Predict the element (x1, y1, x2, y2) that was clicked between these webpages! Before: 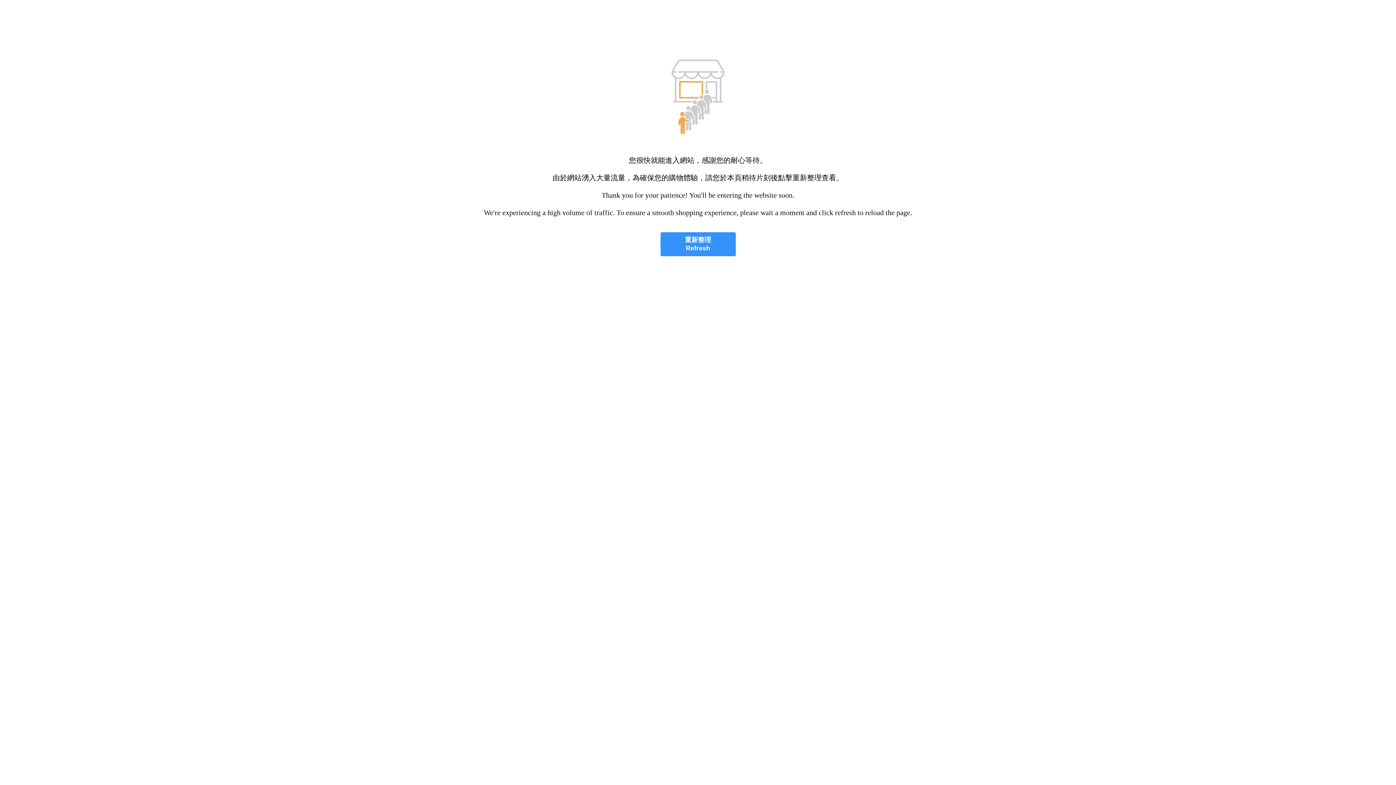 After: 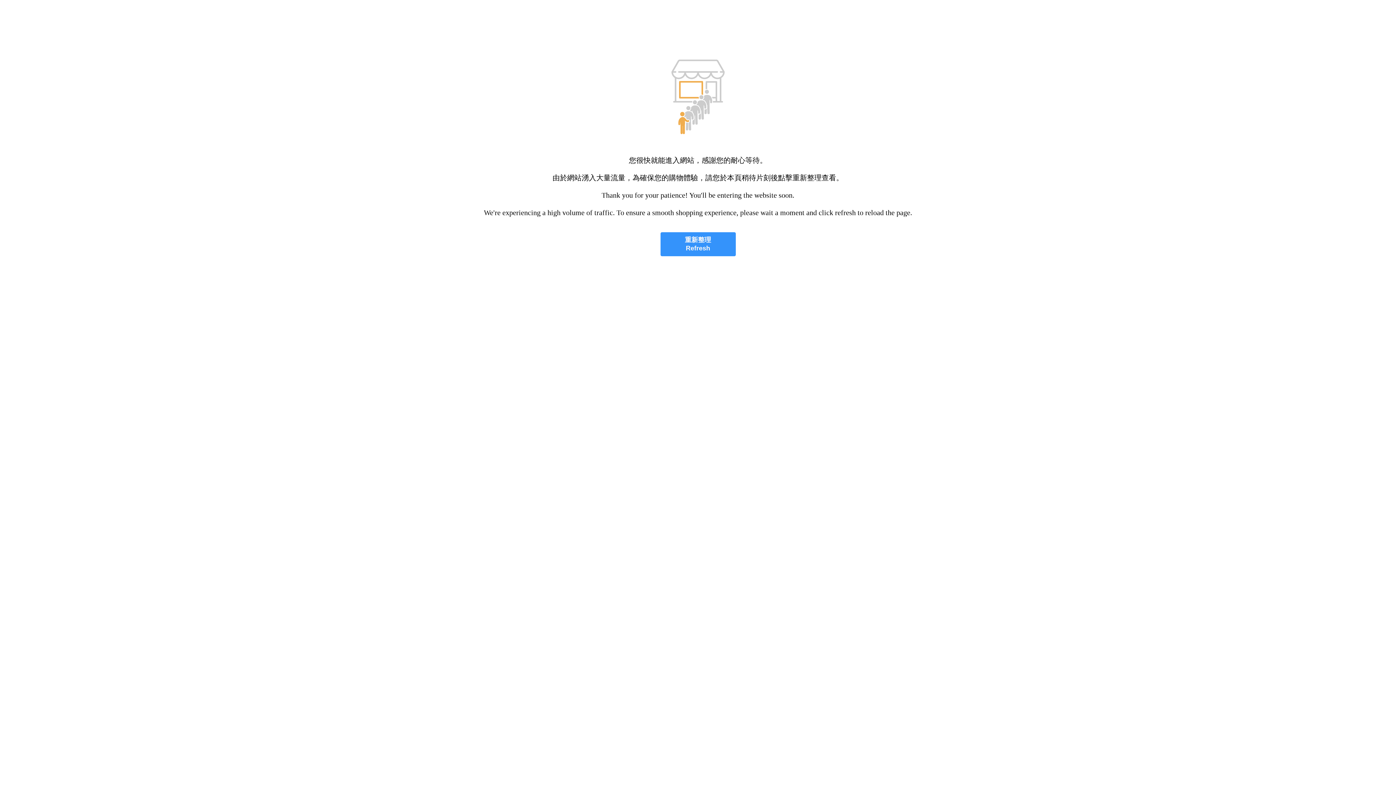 Action: bbox: (660, 232, 735, 256) label: 重新整理
Refresh